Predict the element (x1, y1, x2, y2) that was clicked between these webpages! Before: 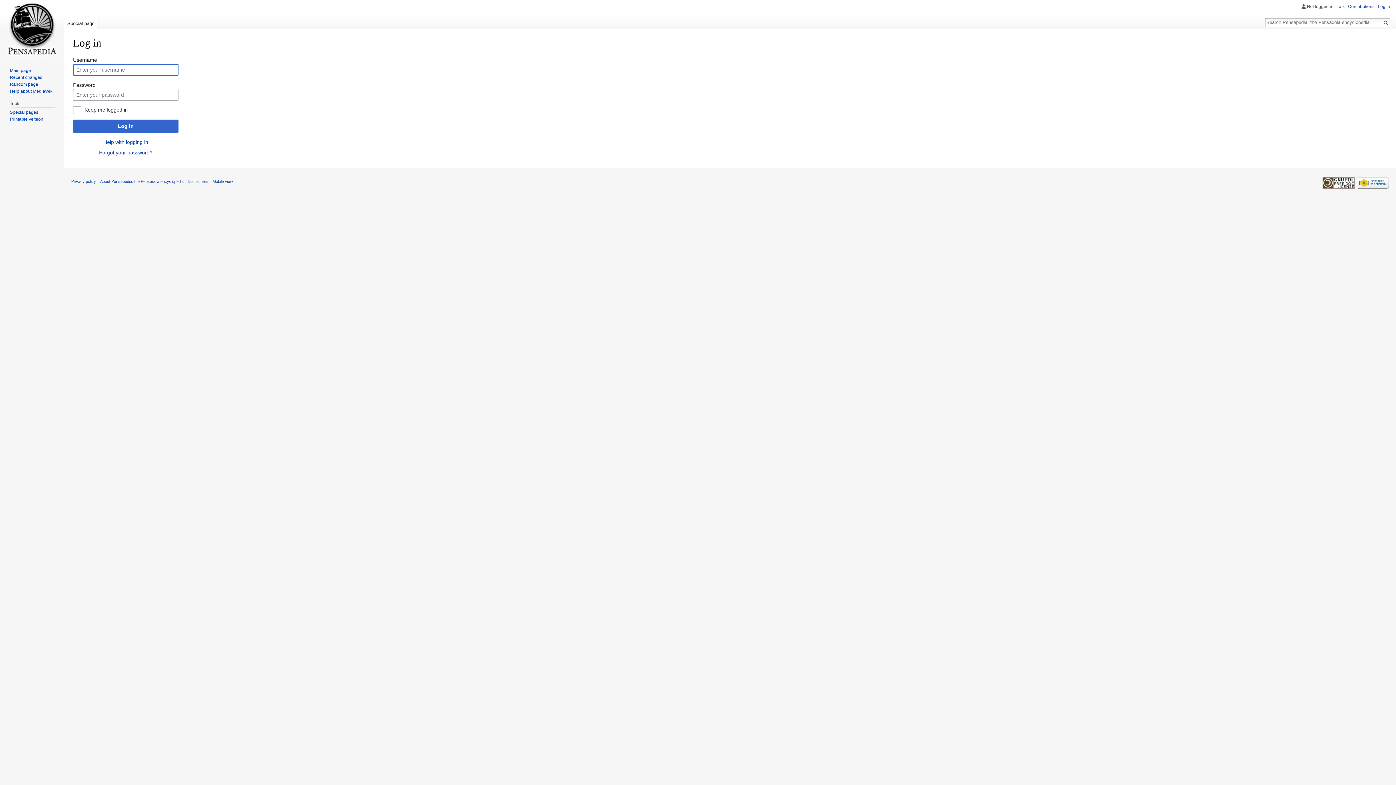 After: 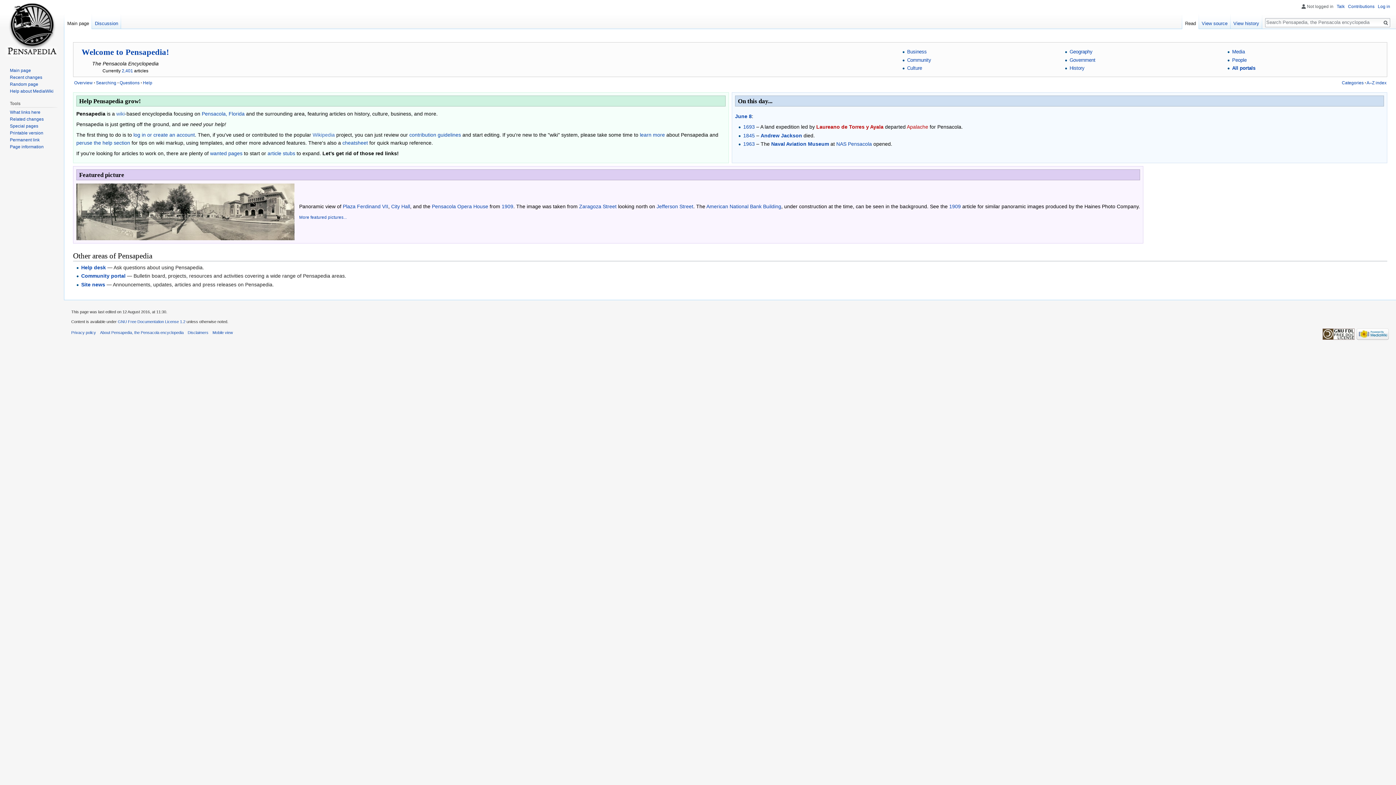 Action: bbox: (2, 0, 61, 58)